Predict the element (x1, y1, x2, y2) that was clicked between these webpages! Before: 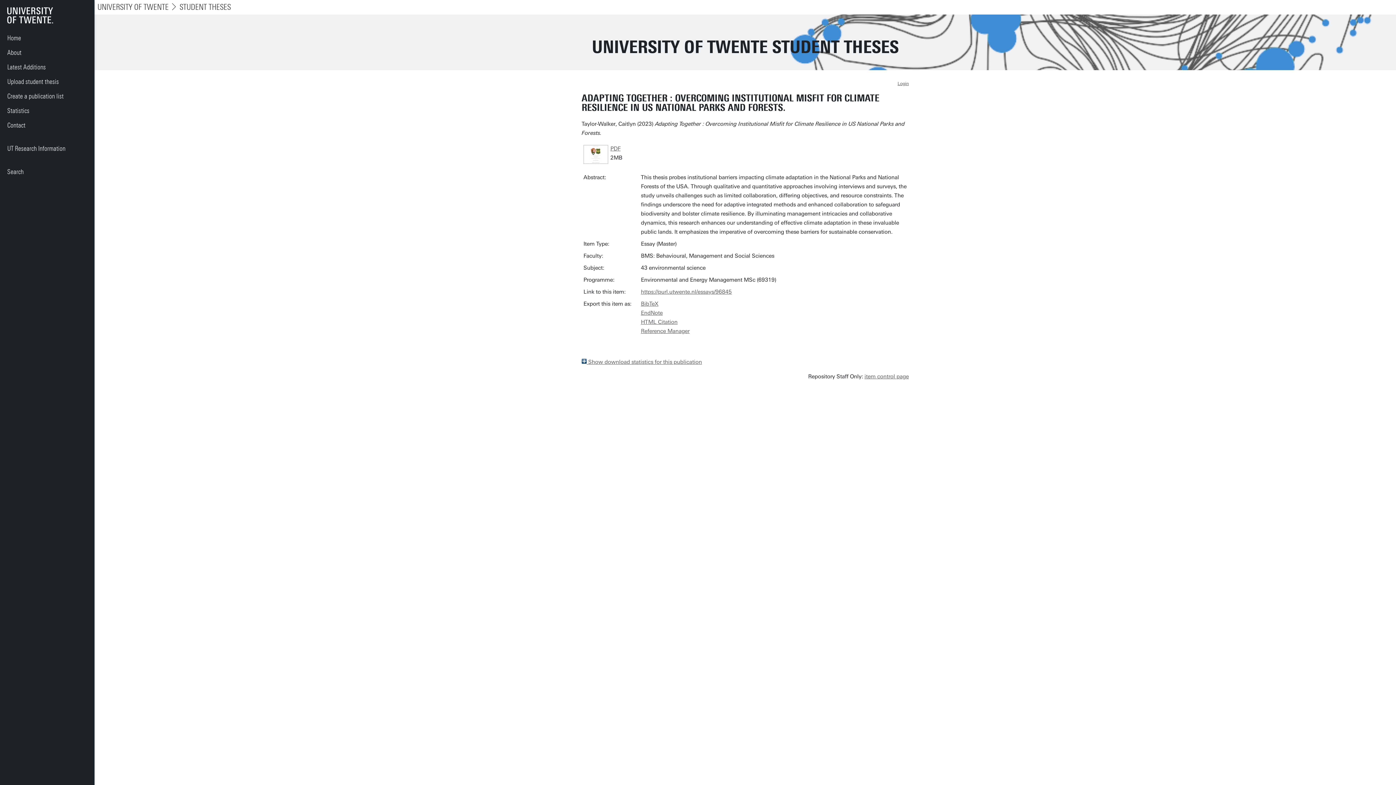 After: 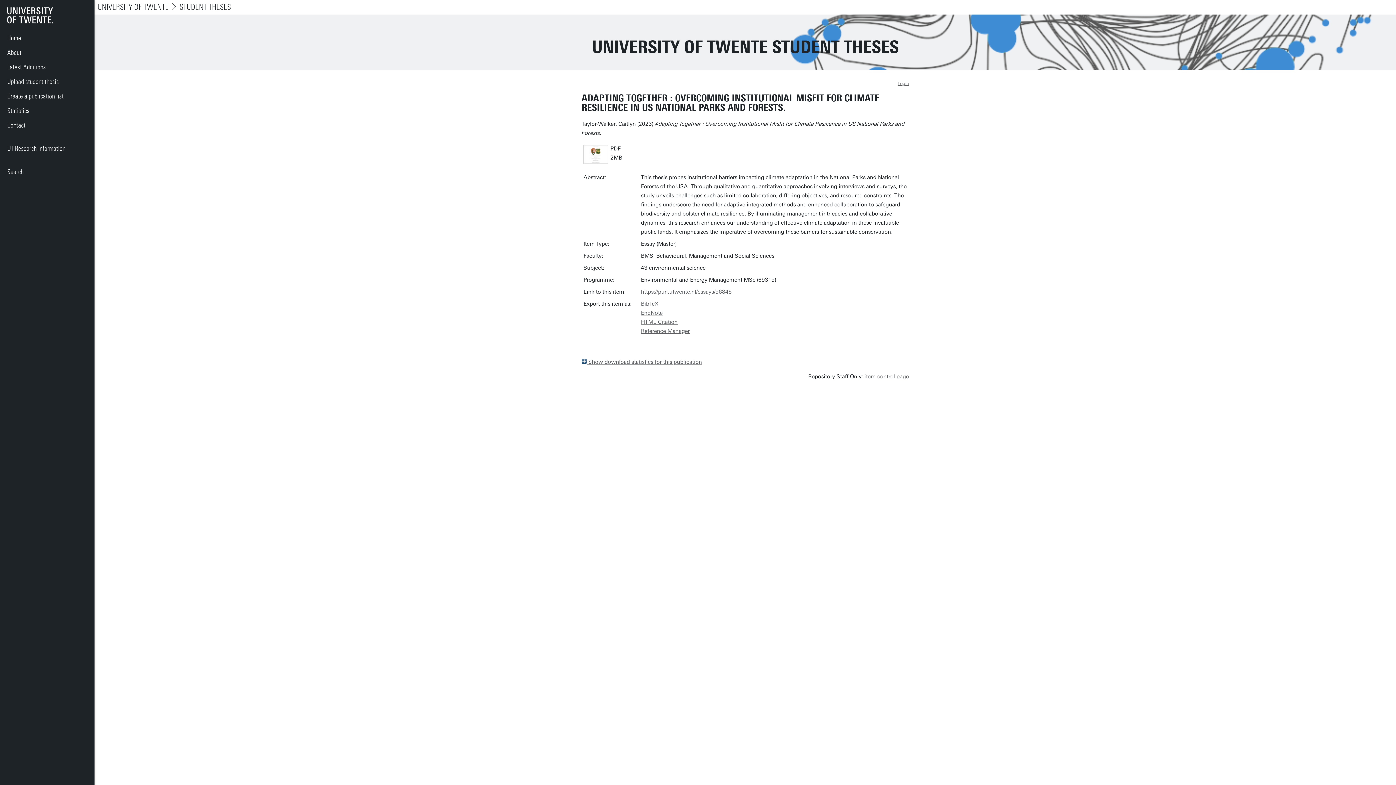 Action: bbox: (610, 145, 620, 152) label: PDF